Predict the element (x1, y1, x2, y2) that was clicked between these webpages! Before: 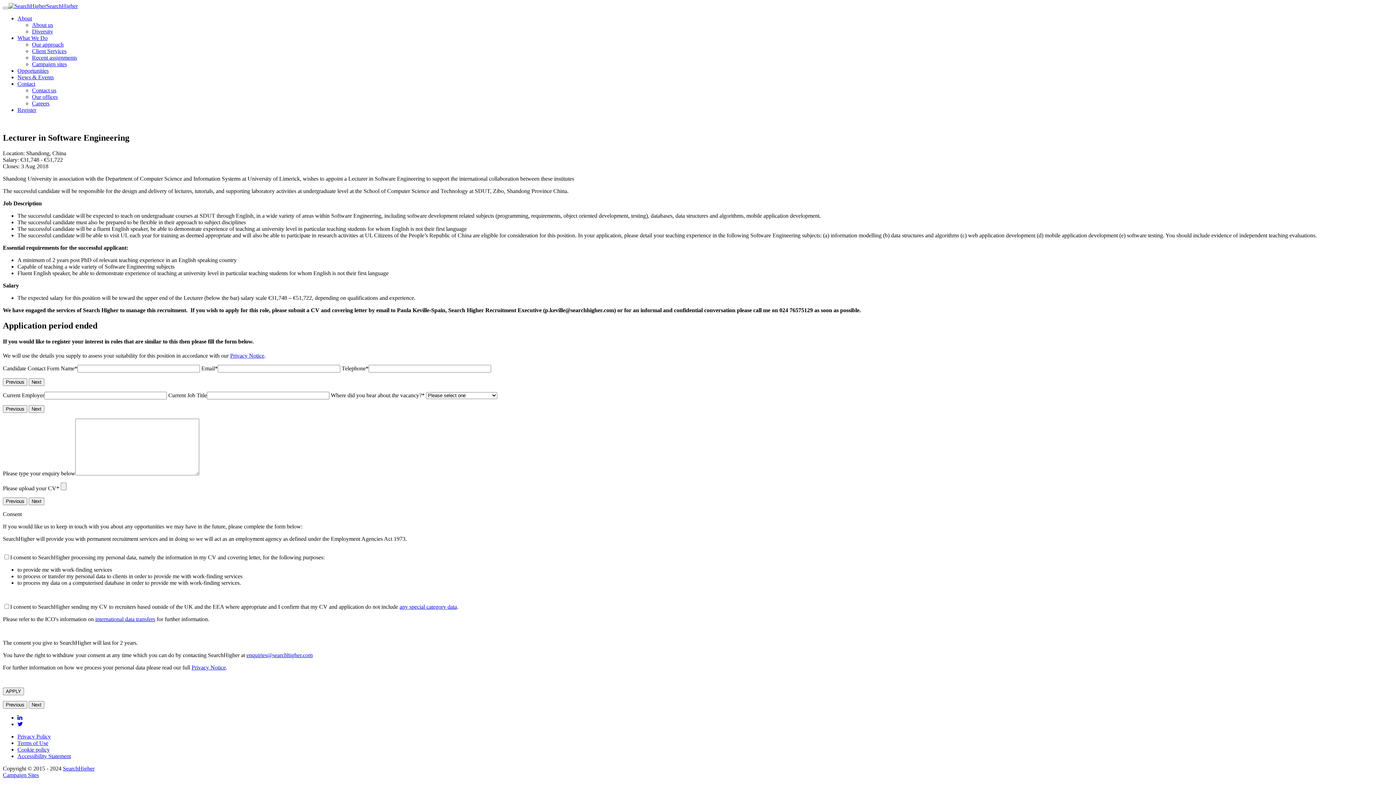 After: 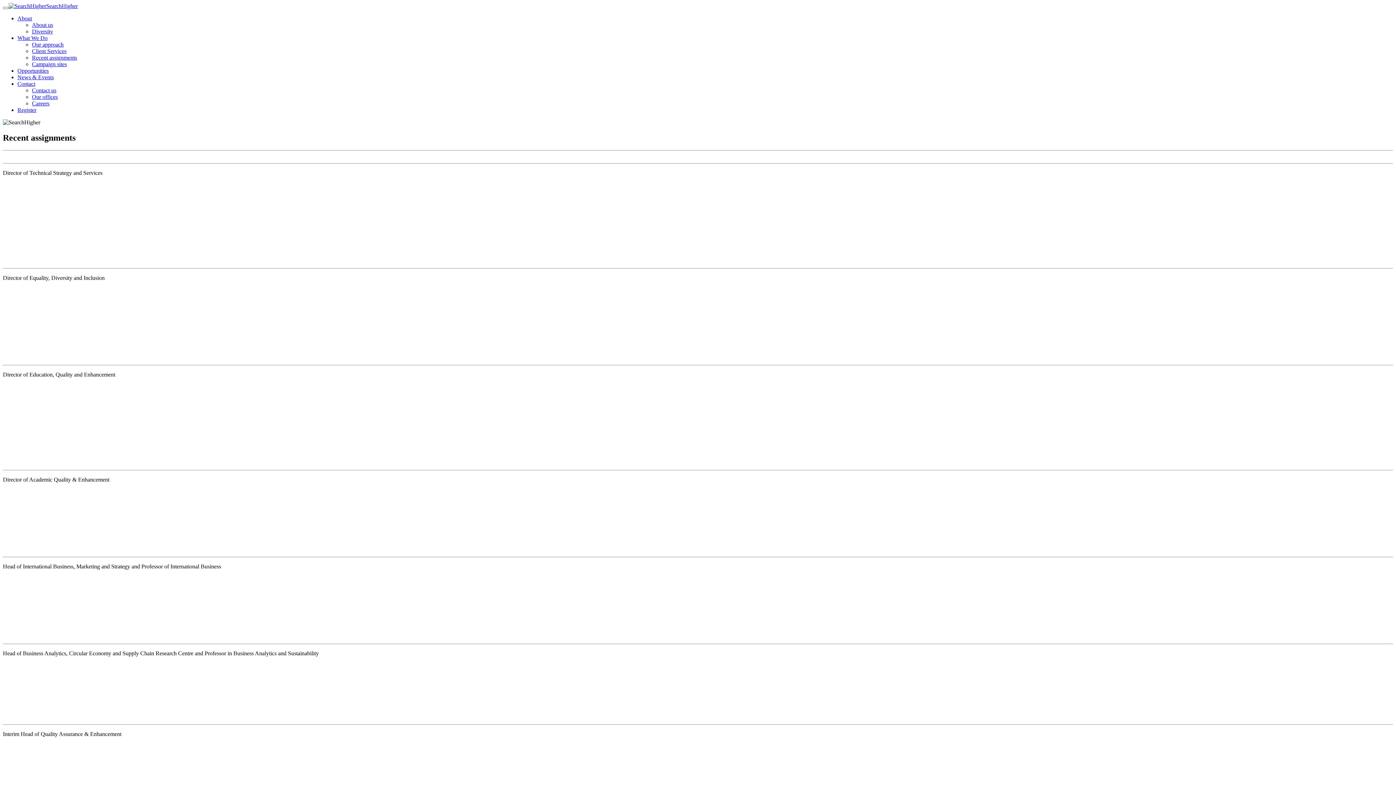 Action: bbox: (32, 54, 77, 60) label: Recent assignments